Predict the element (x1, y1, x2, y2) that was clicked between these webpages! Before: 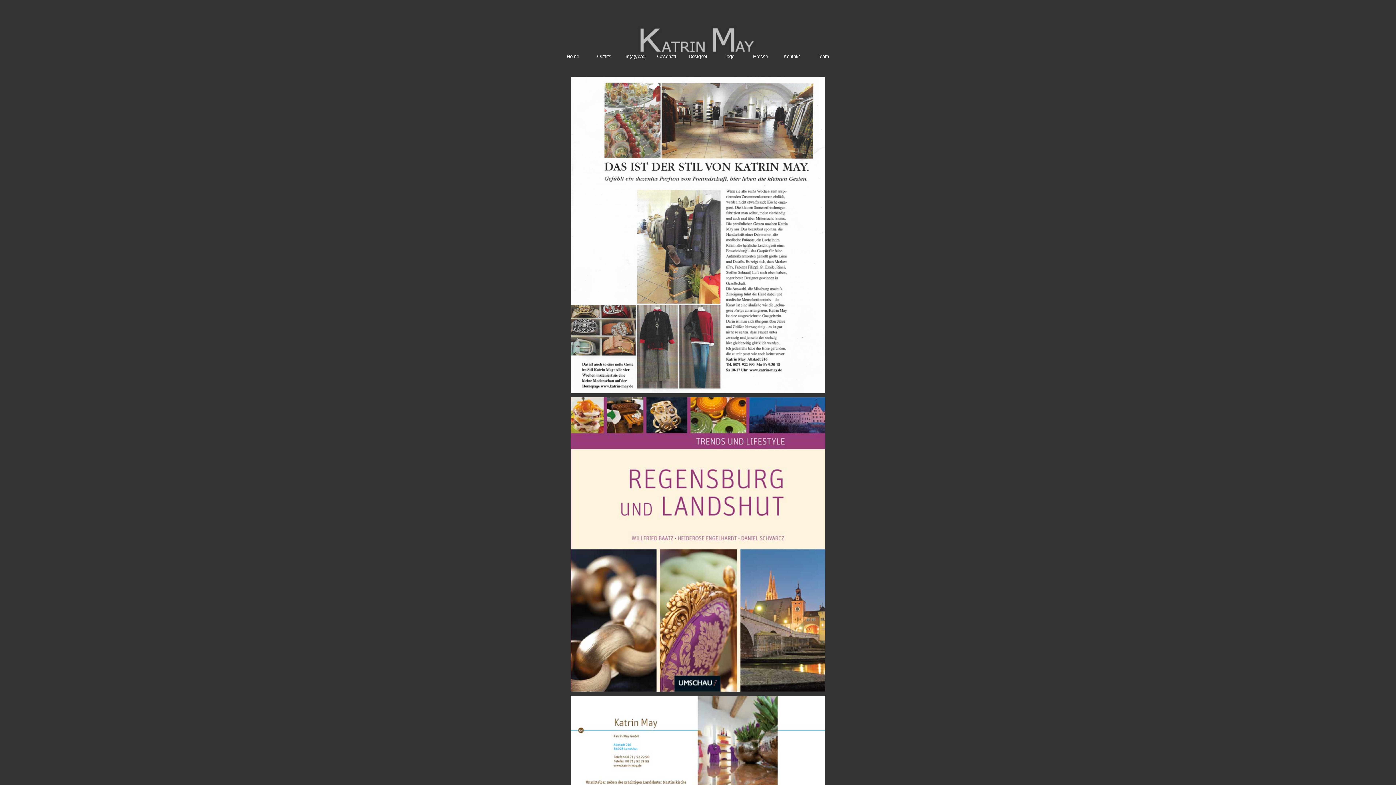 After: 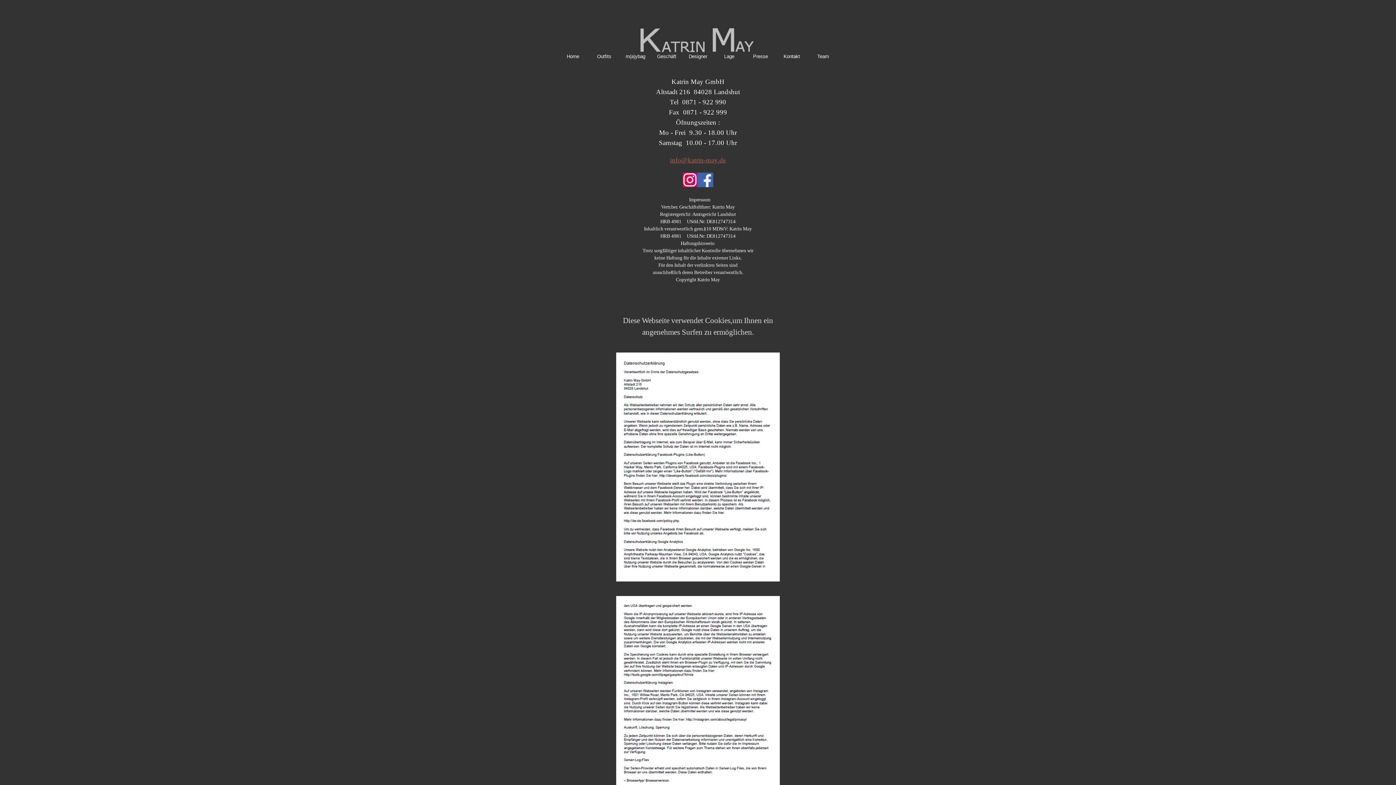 Action: bbox: (777, 52, 806, 60) label: Kontakt